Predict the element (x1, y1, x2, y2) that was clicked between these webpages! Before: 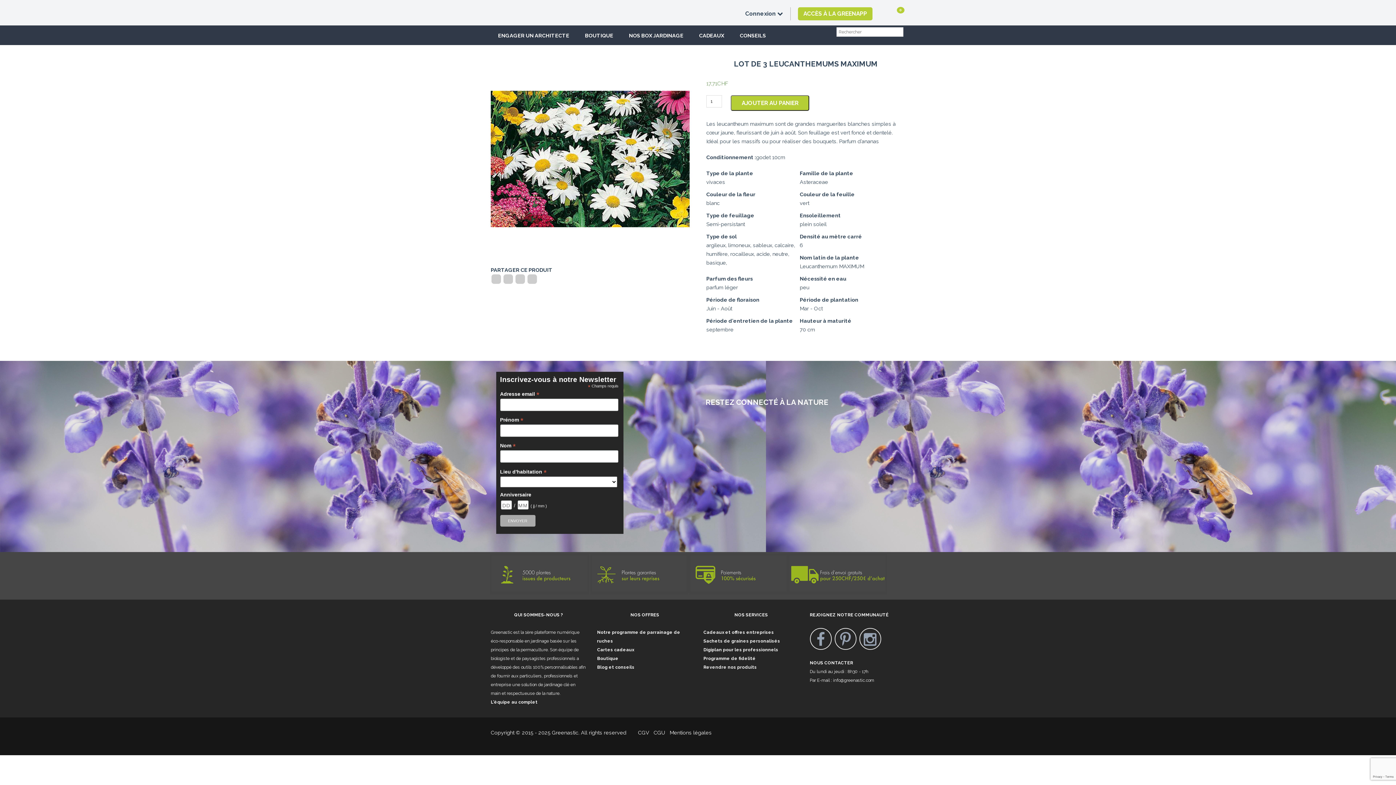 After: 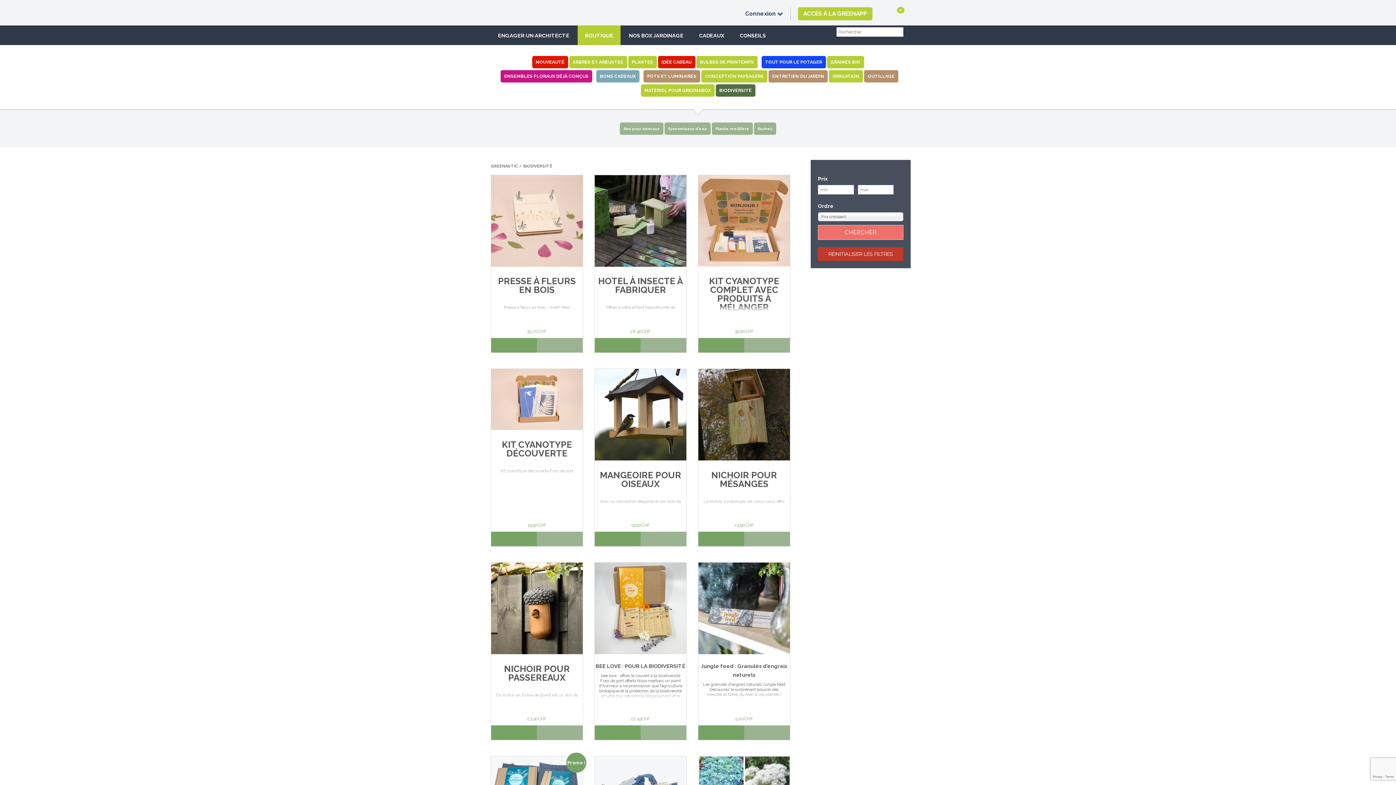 Action: label: BOUTIQUE bbox: (577, 25, 620, 42)